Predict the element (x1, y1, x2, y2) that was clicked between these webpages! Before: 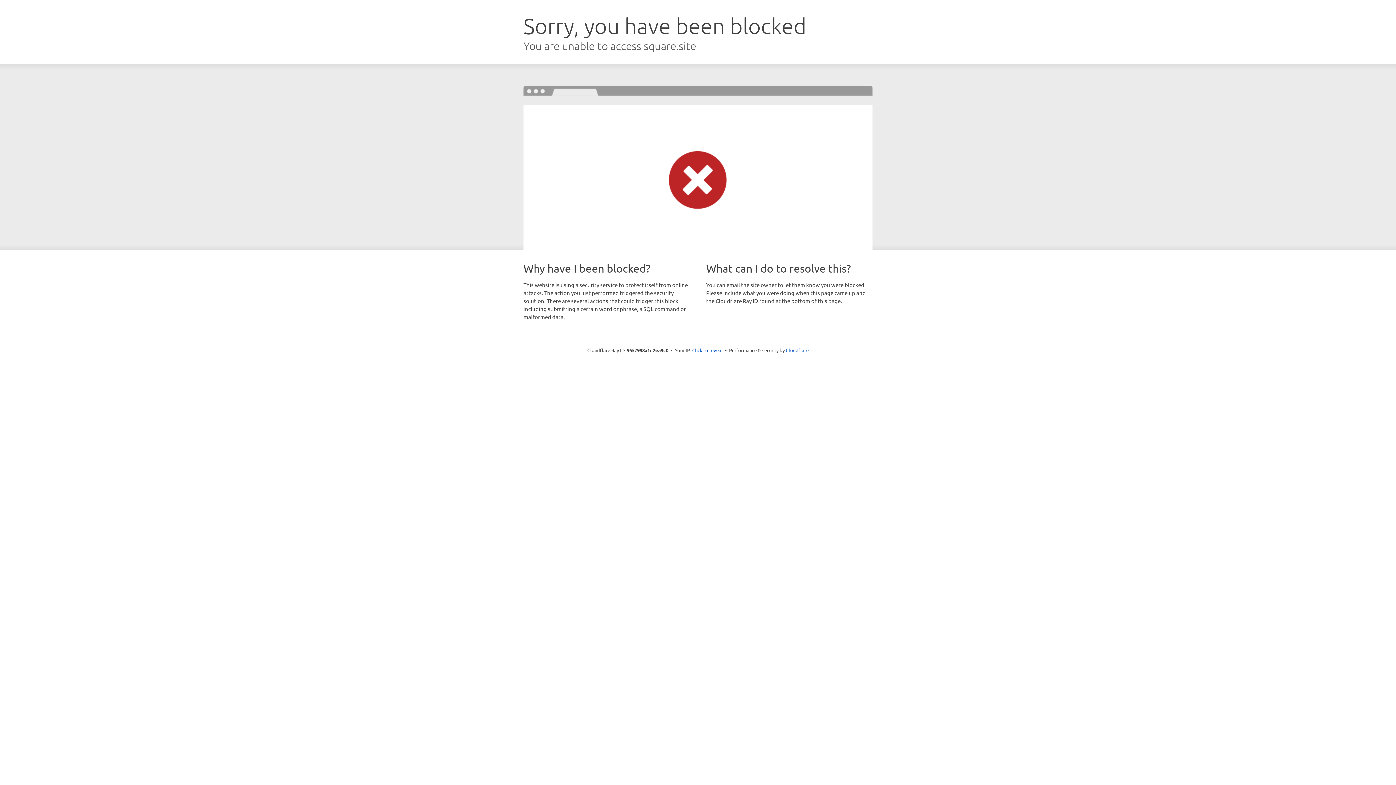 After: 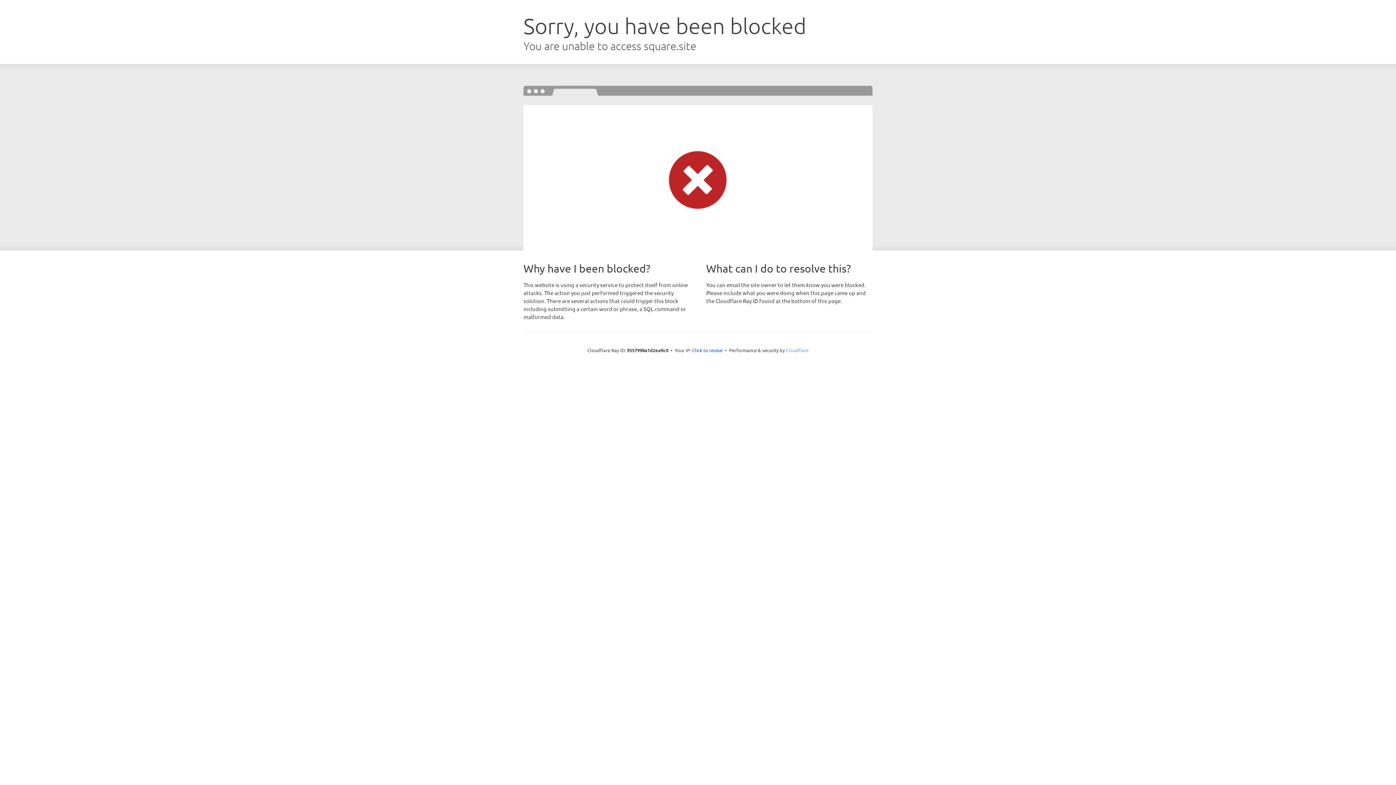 Action: label: Cloudflare bbox: (786, 347, 808, 353)